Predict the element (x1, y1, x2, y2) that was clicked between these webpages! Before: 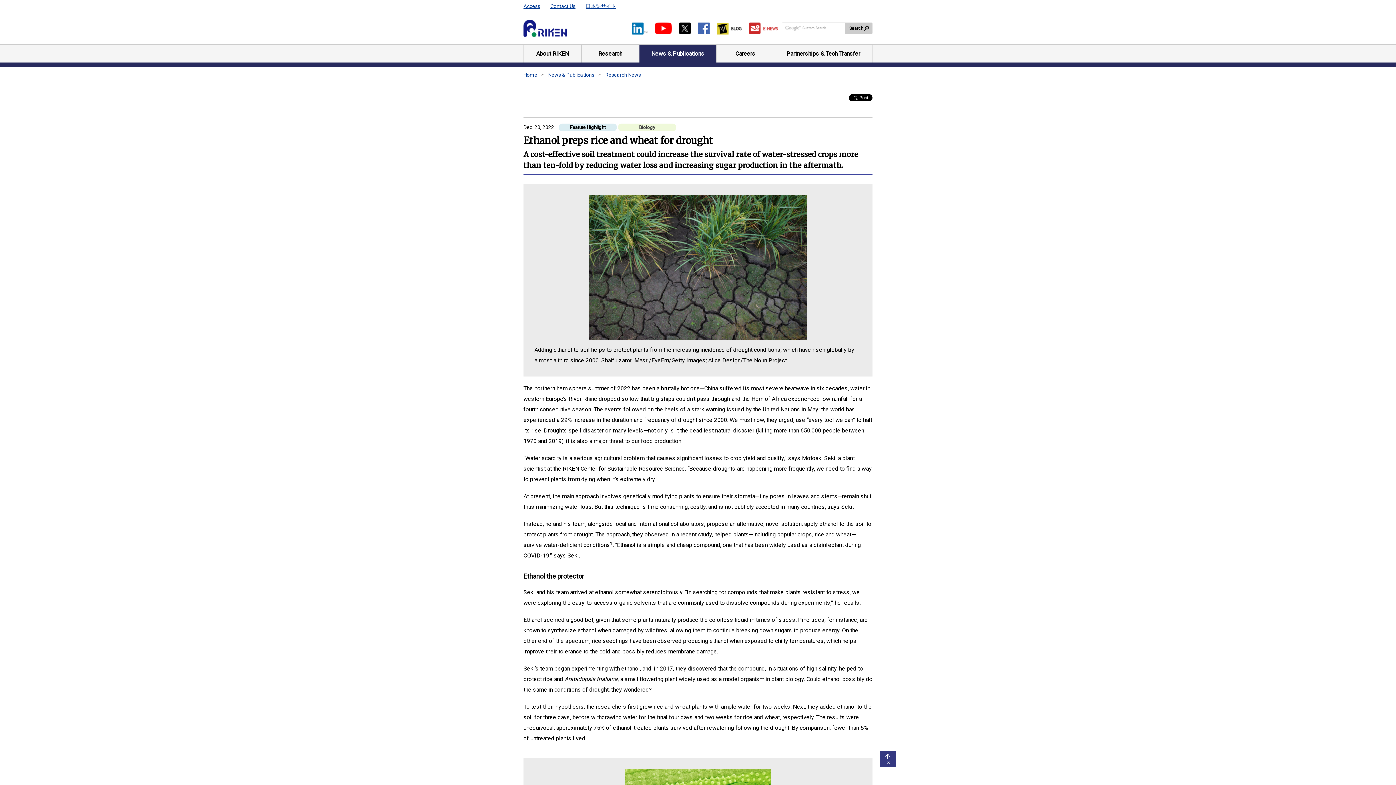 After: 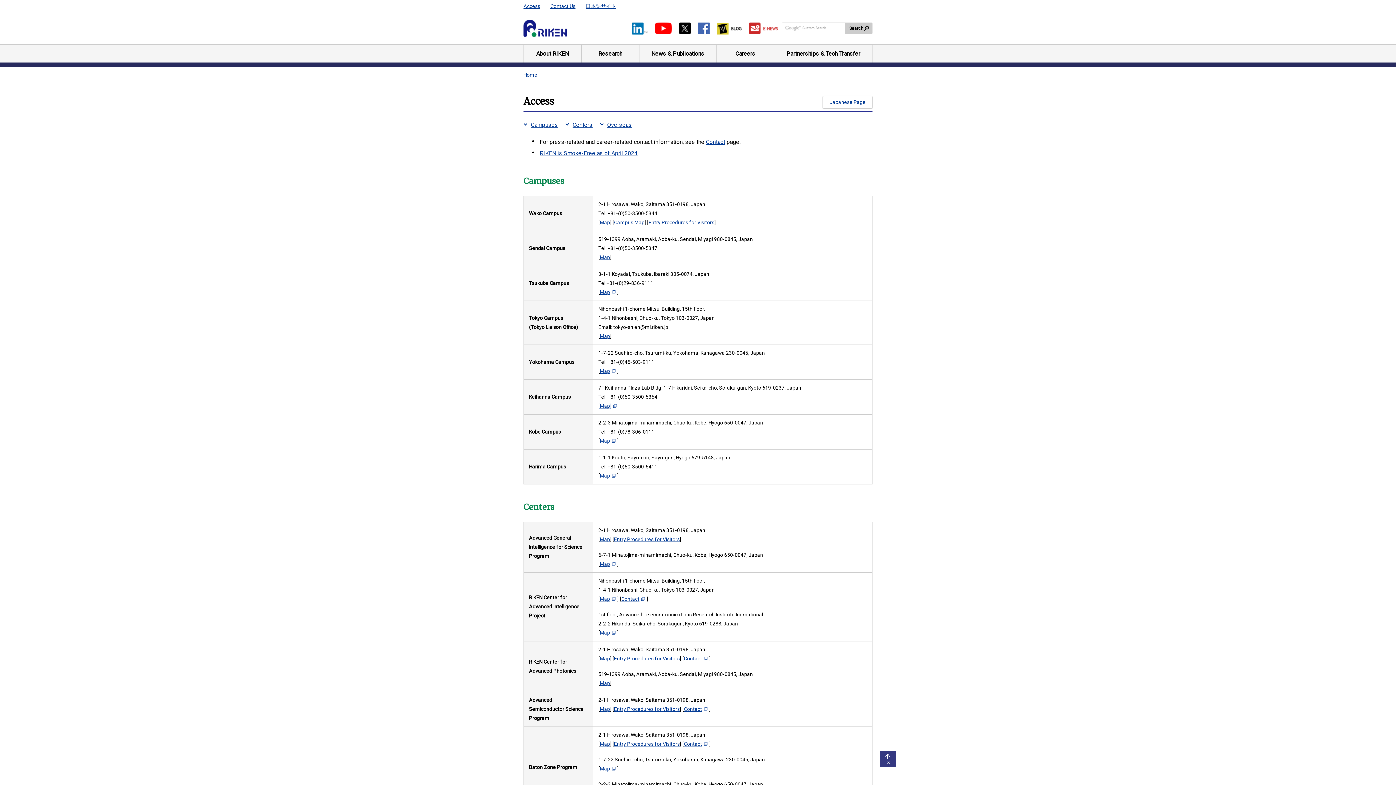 Action: bbox: (523, 3, 540, 8) label: Access